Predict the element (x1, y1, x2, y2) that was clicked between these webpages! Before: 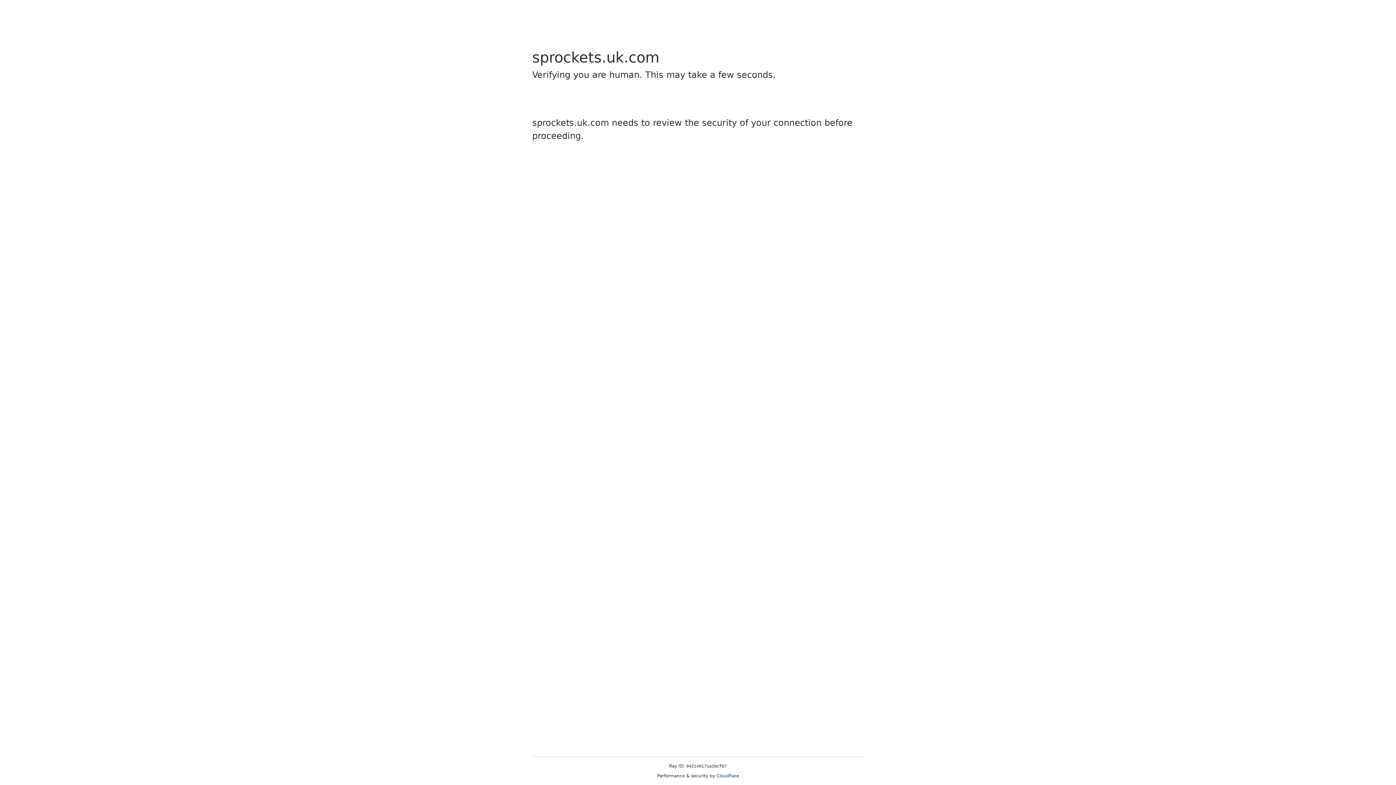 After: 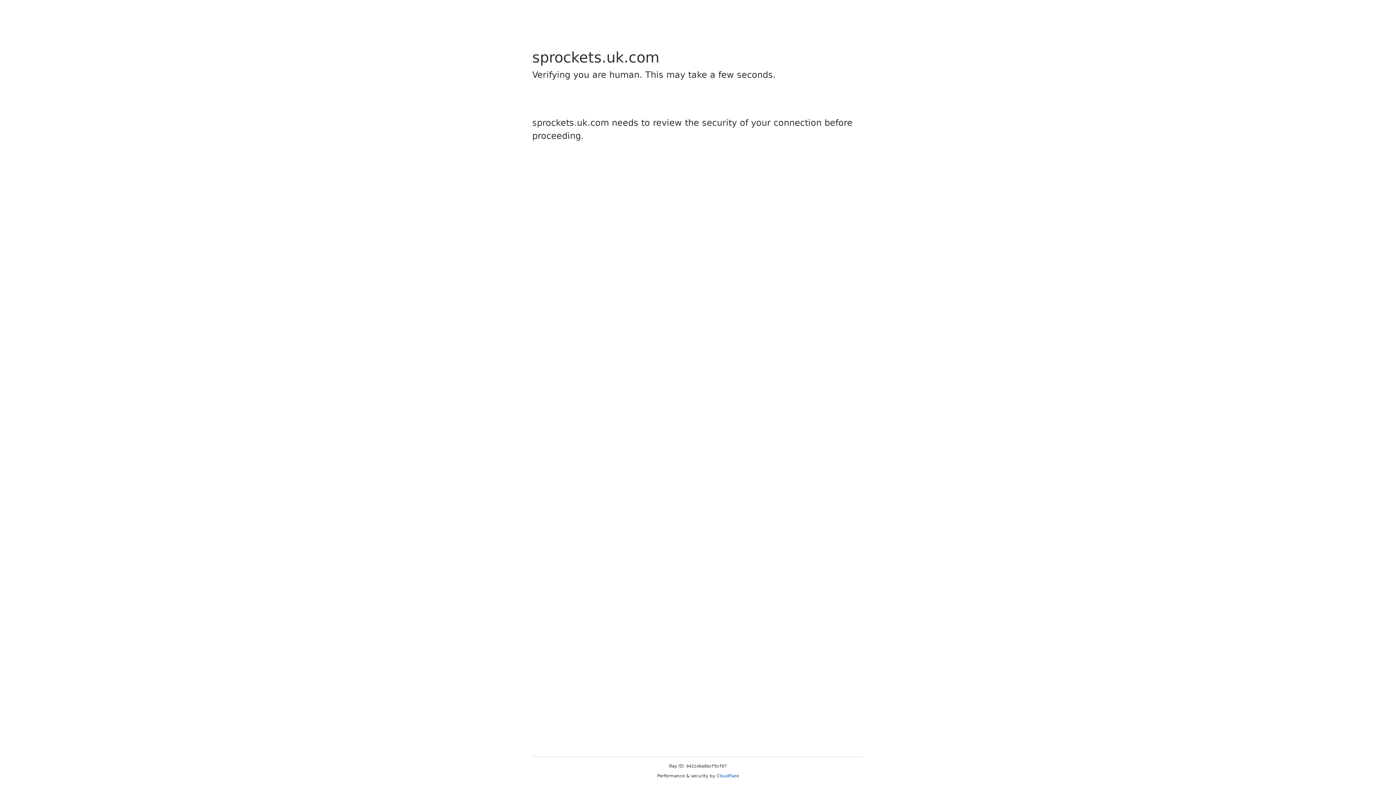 Action: bbox: (716, 773, 739, 778) label: Cloudflare